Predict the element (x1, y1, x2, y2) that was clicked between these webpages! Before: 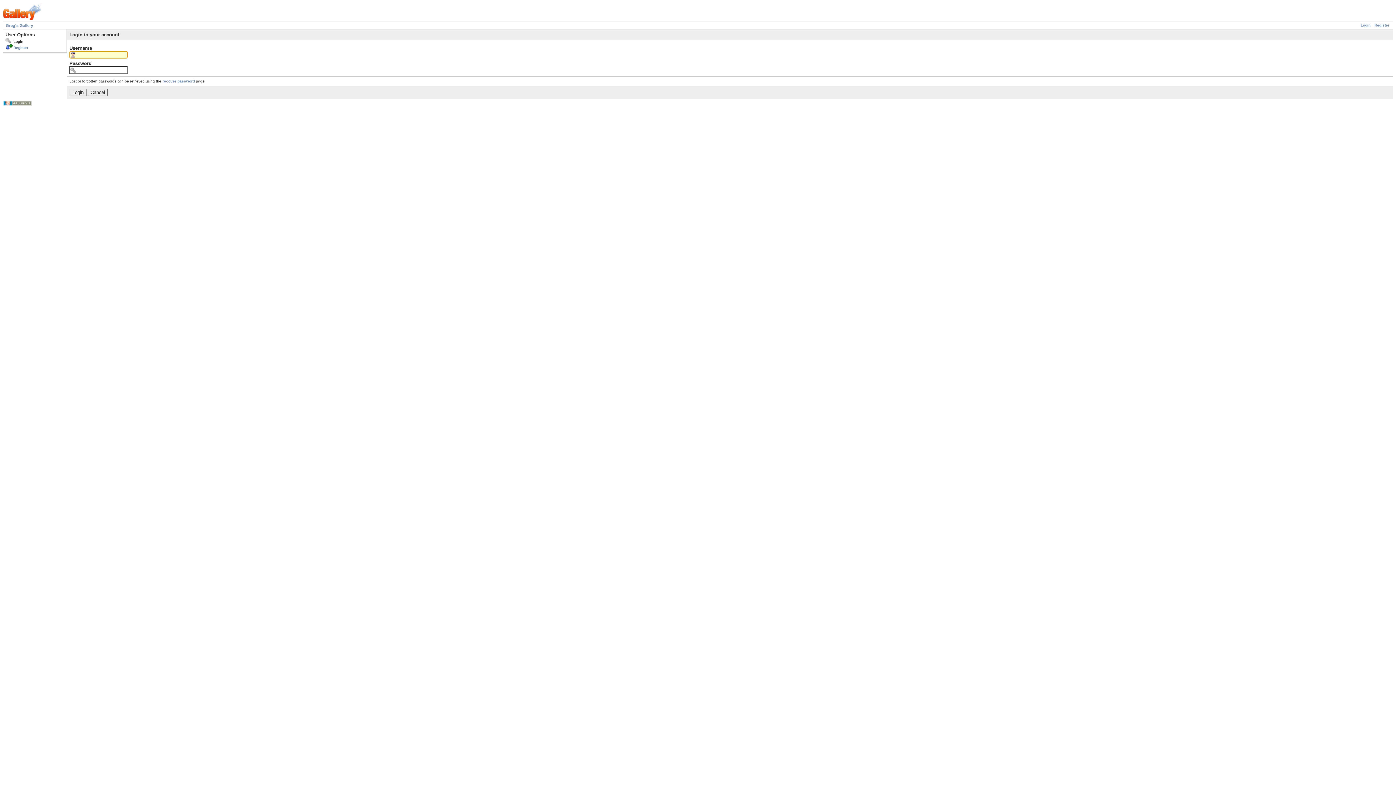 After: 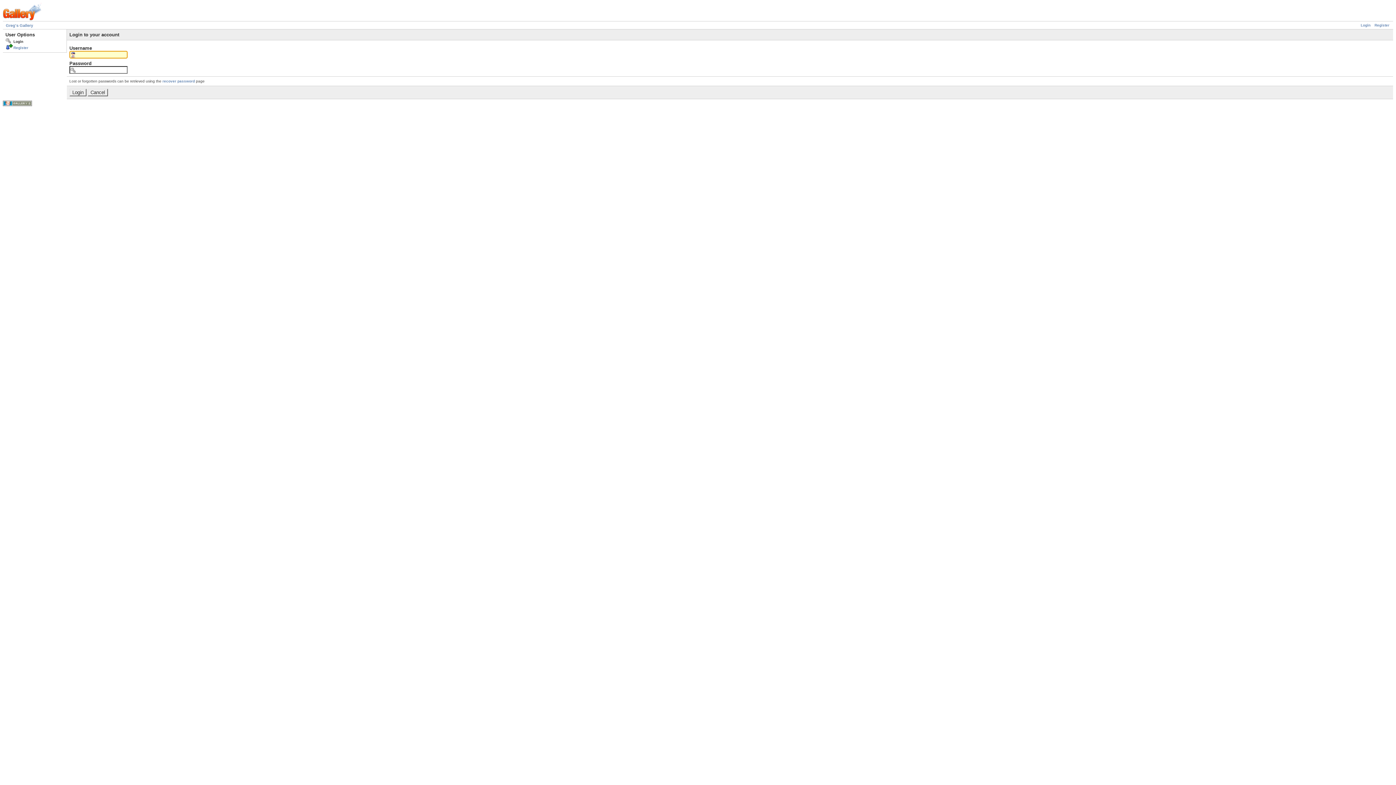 Action: label: Login bbox: (1361, 23, 1370, 27)